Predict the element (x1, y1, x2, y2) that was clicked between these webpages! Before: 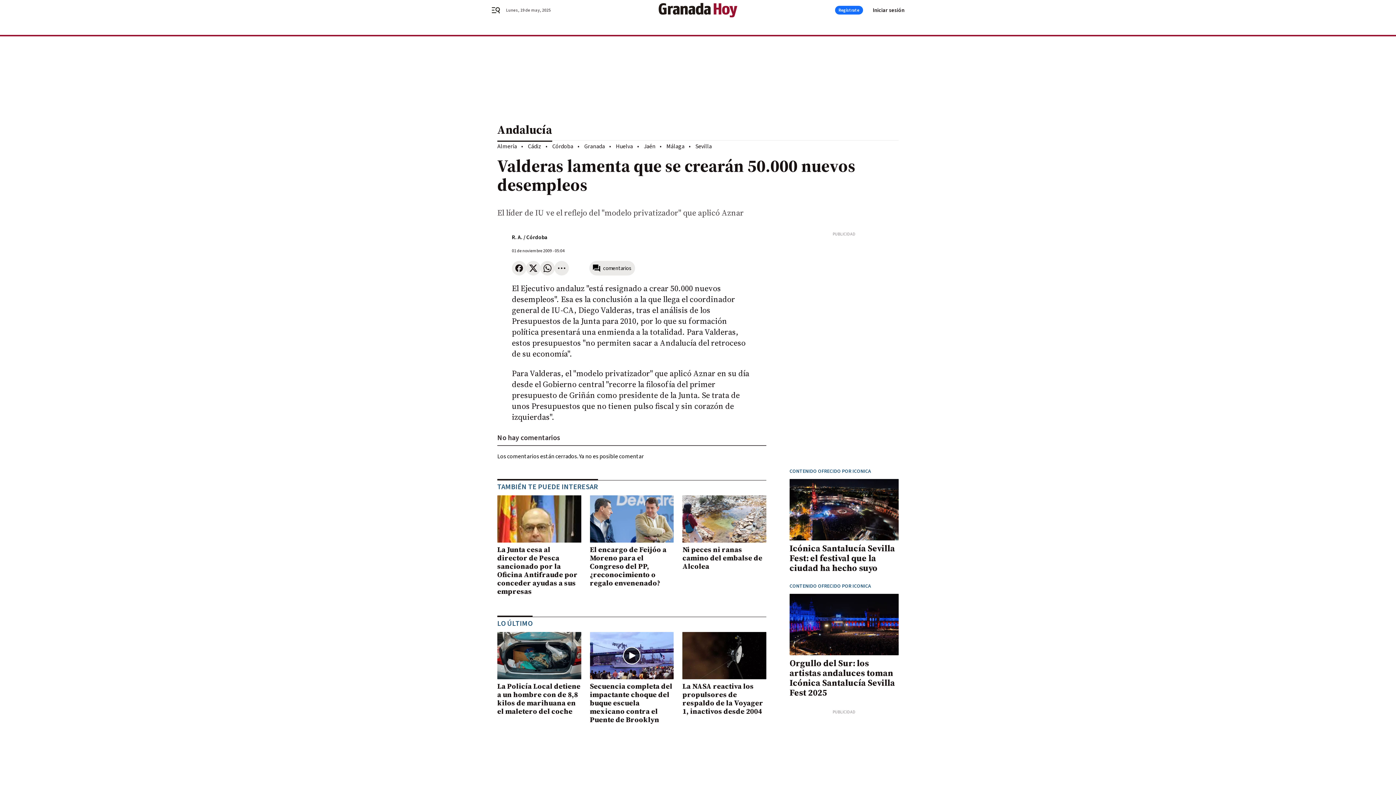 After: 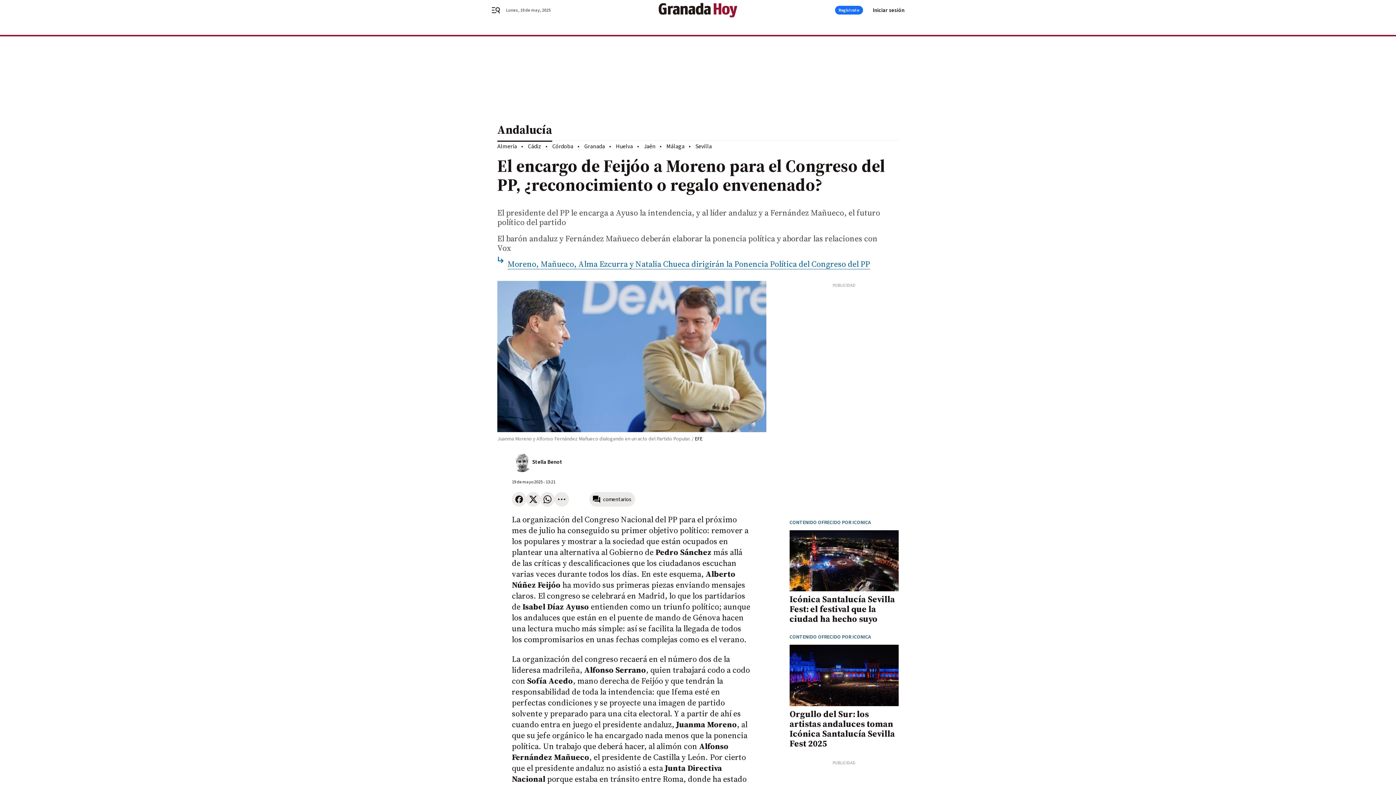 Action: bbox: (590, 495, 673, 542)